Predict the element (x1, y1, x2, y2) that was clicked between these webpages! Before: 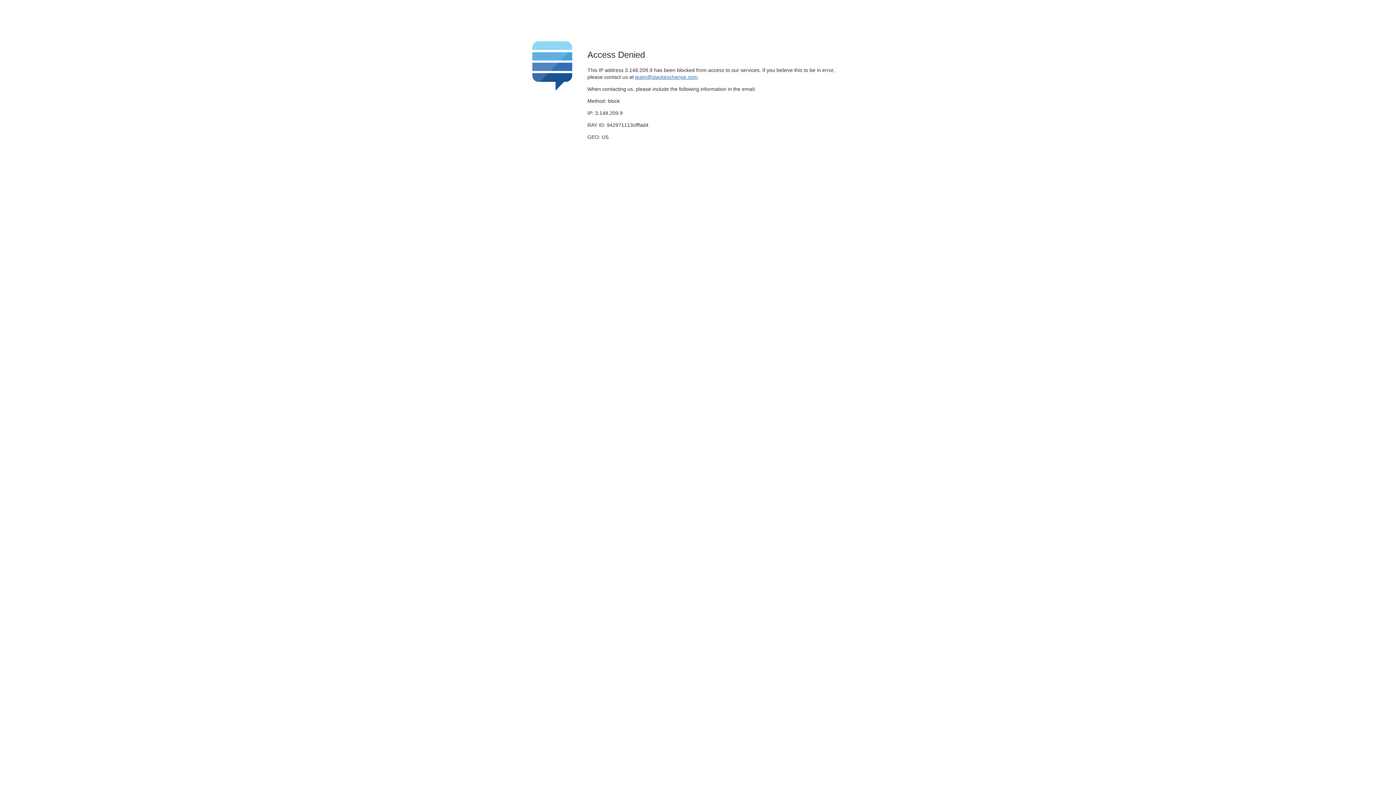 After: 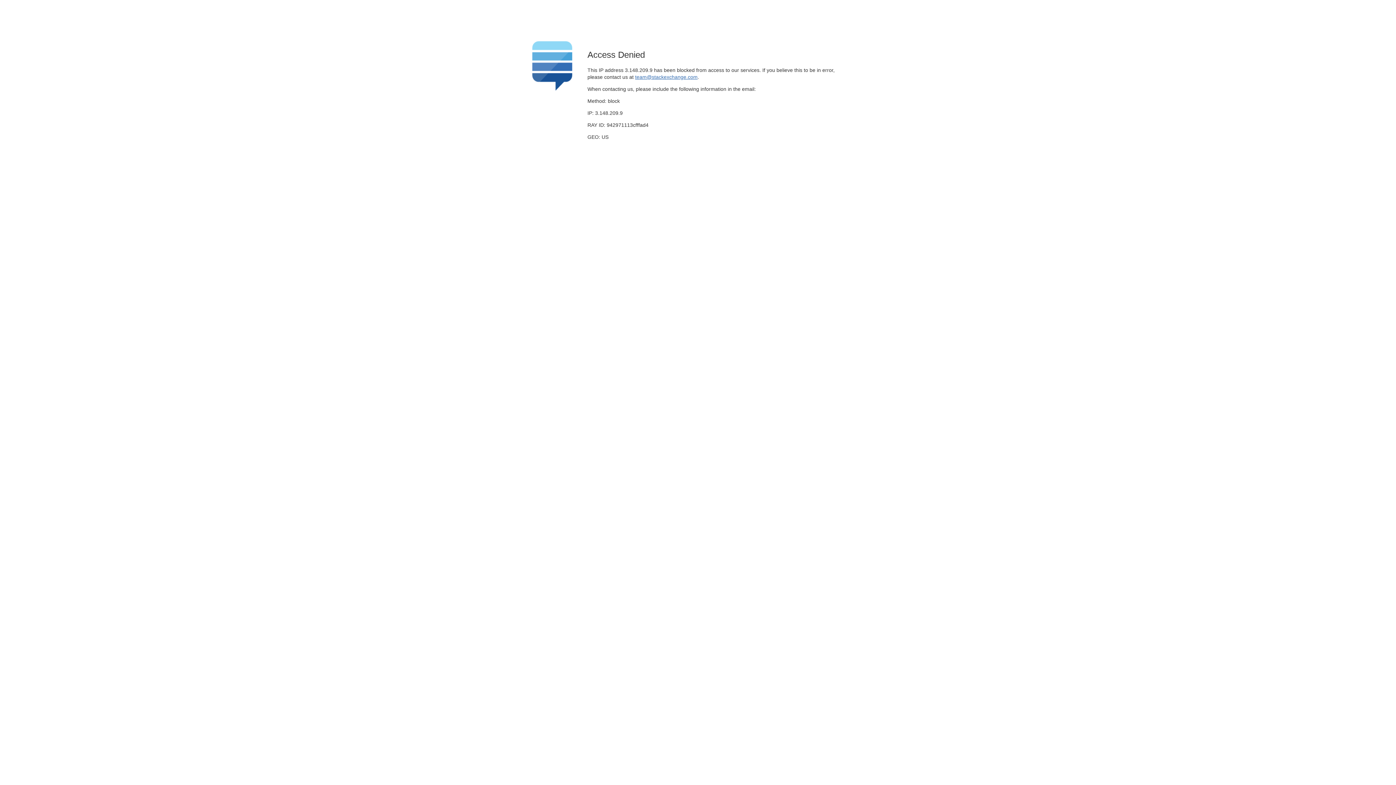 Action: bbox: (635, 74, 697, 79) label: team@stackexchange.com